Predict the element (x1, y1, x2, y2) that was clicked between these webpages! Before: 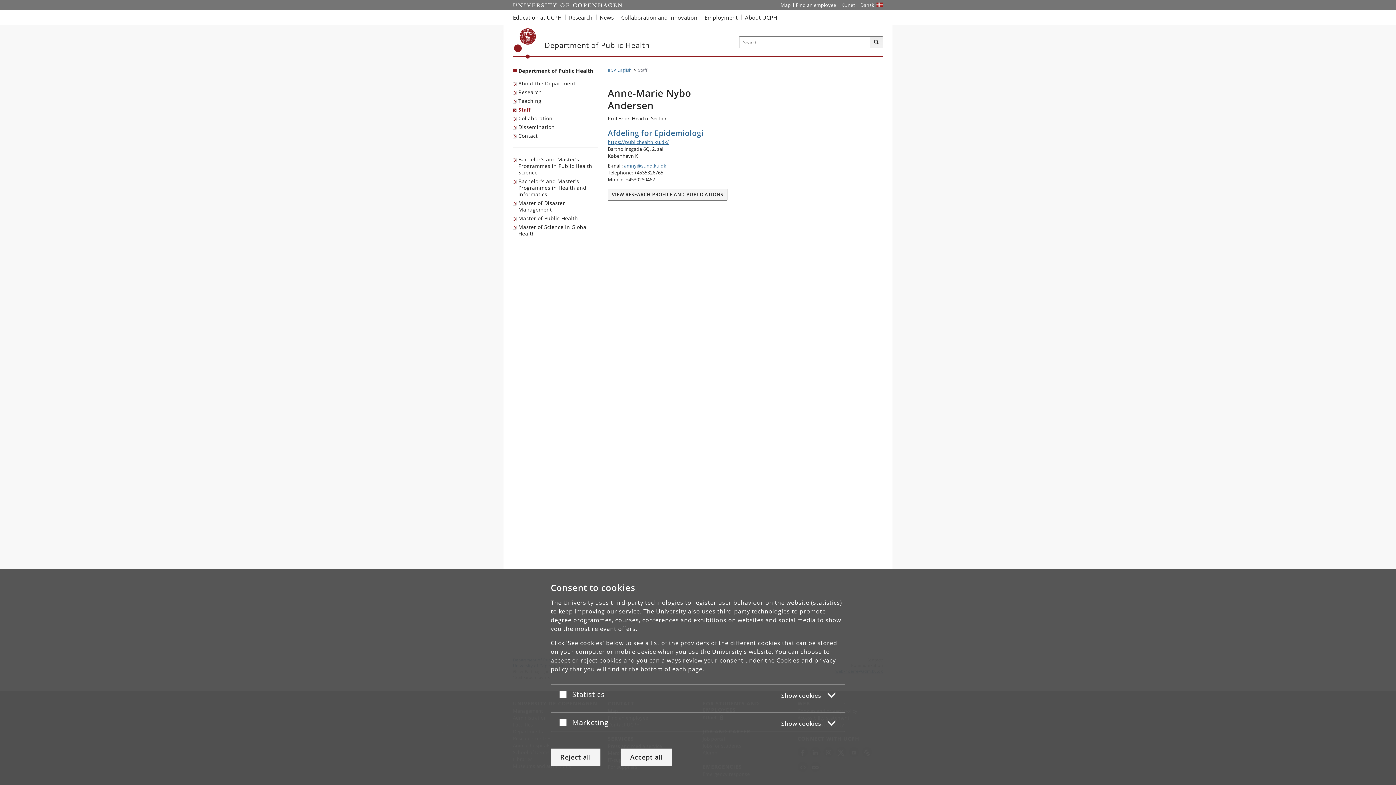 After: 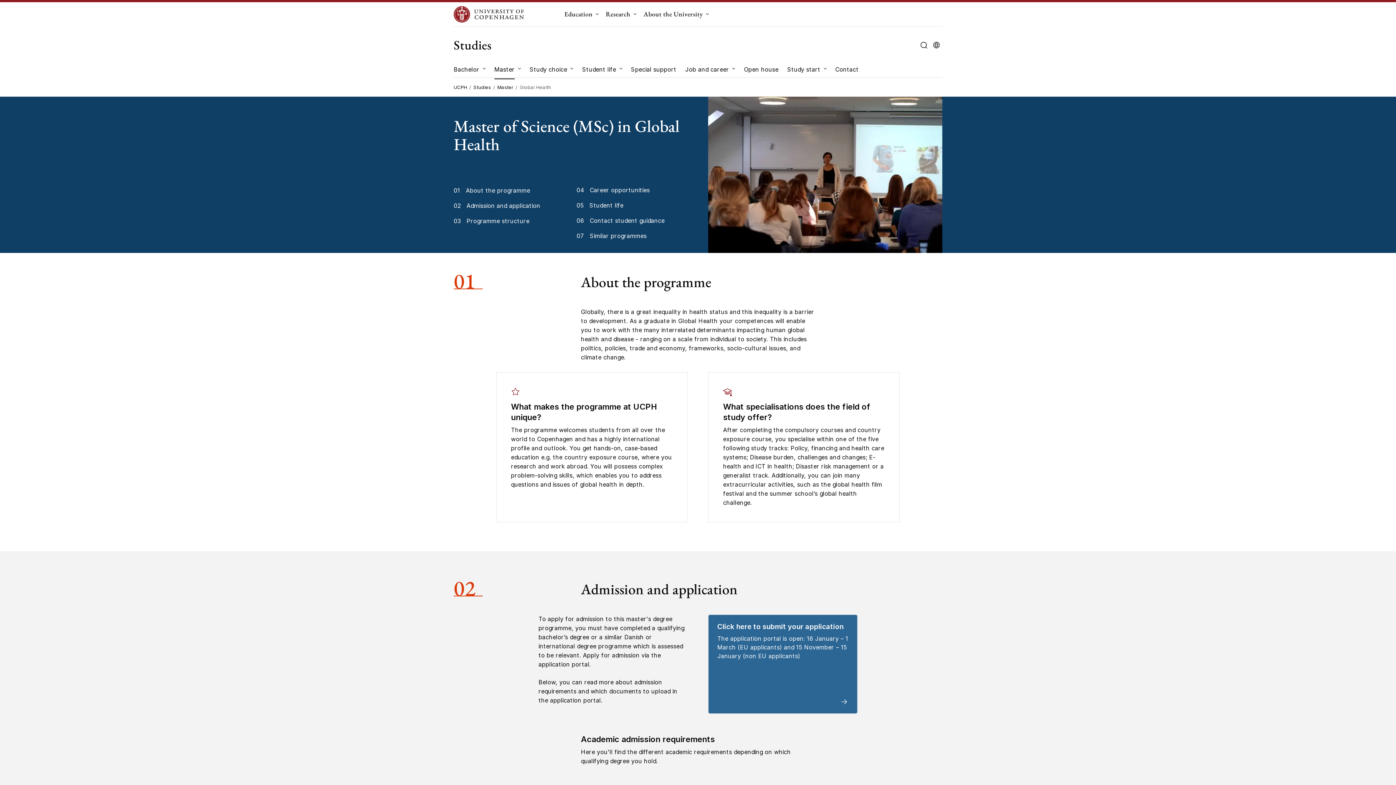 Action: bbox: (513, 222, 598, 238) label: Master of Science in Global Health